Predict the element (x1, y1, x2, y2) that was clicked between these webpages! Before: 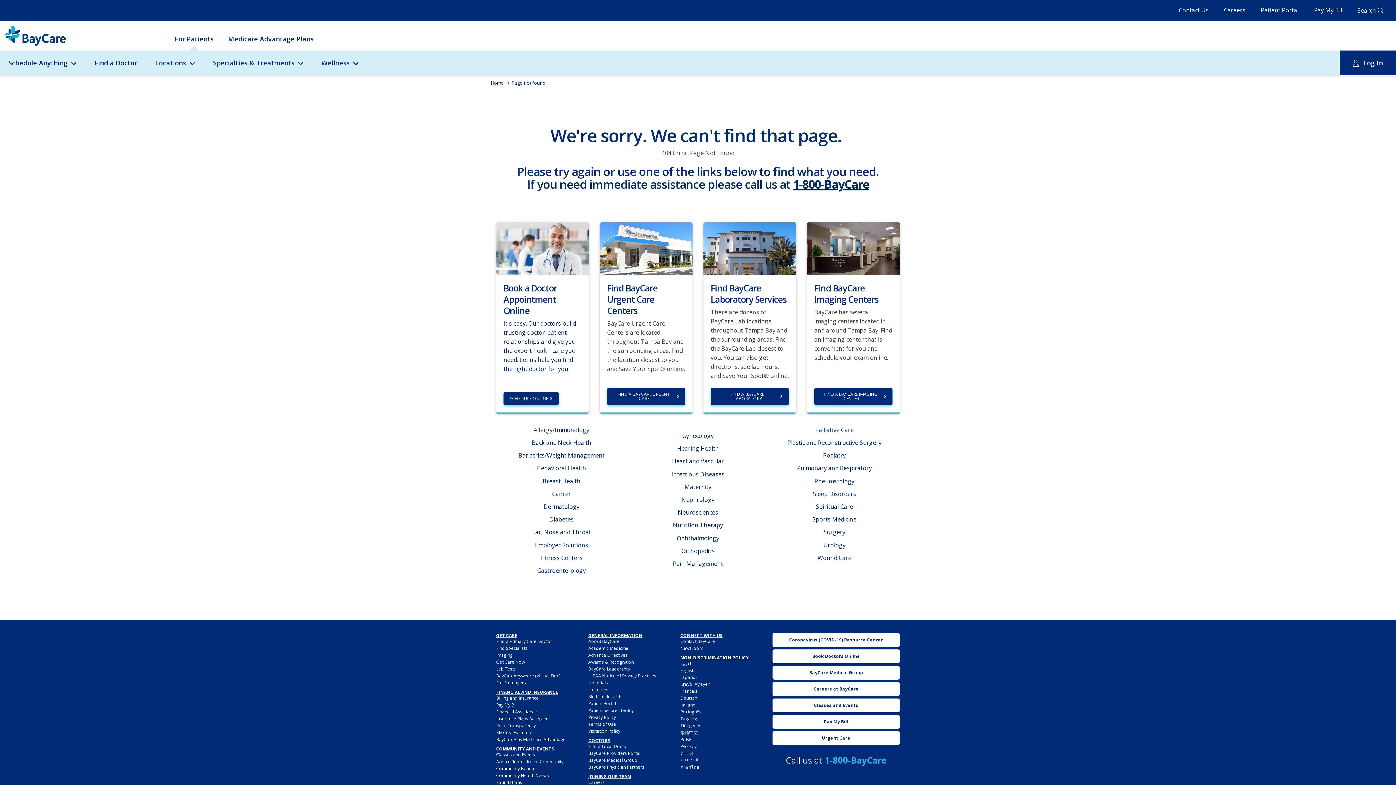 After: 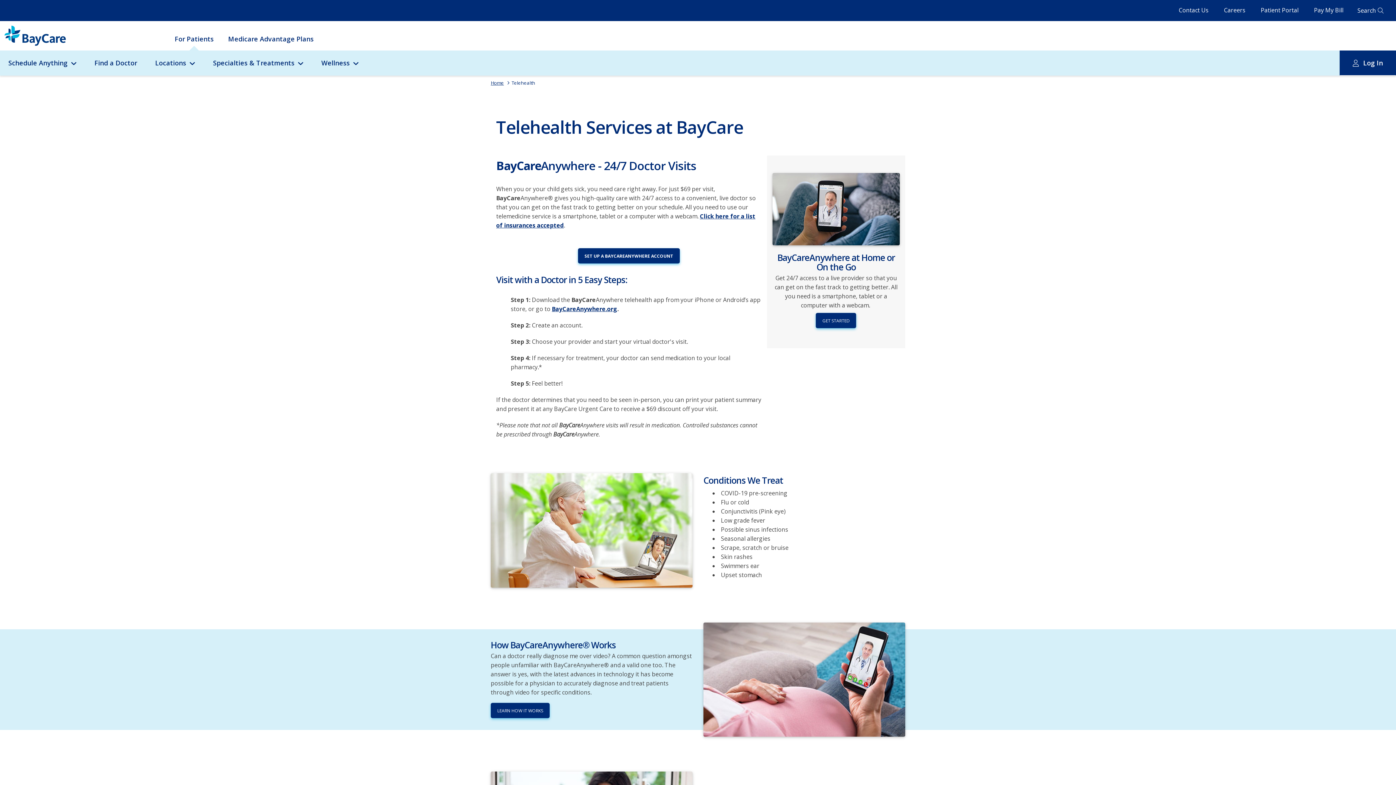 Action: label: BayCareAnywhere (Virtual Doc) bbox: (496, 673, 560, 679)